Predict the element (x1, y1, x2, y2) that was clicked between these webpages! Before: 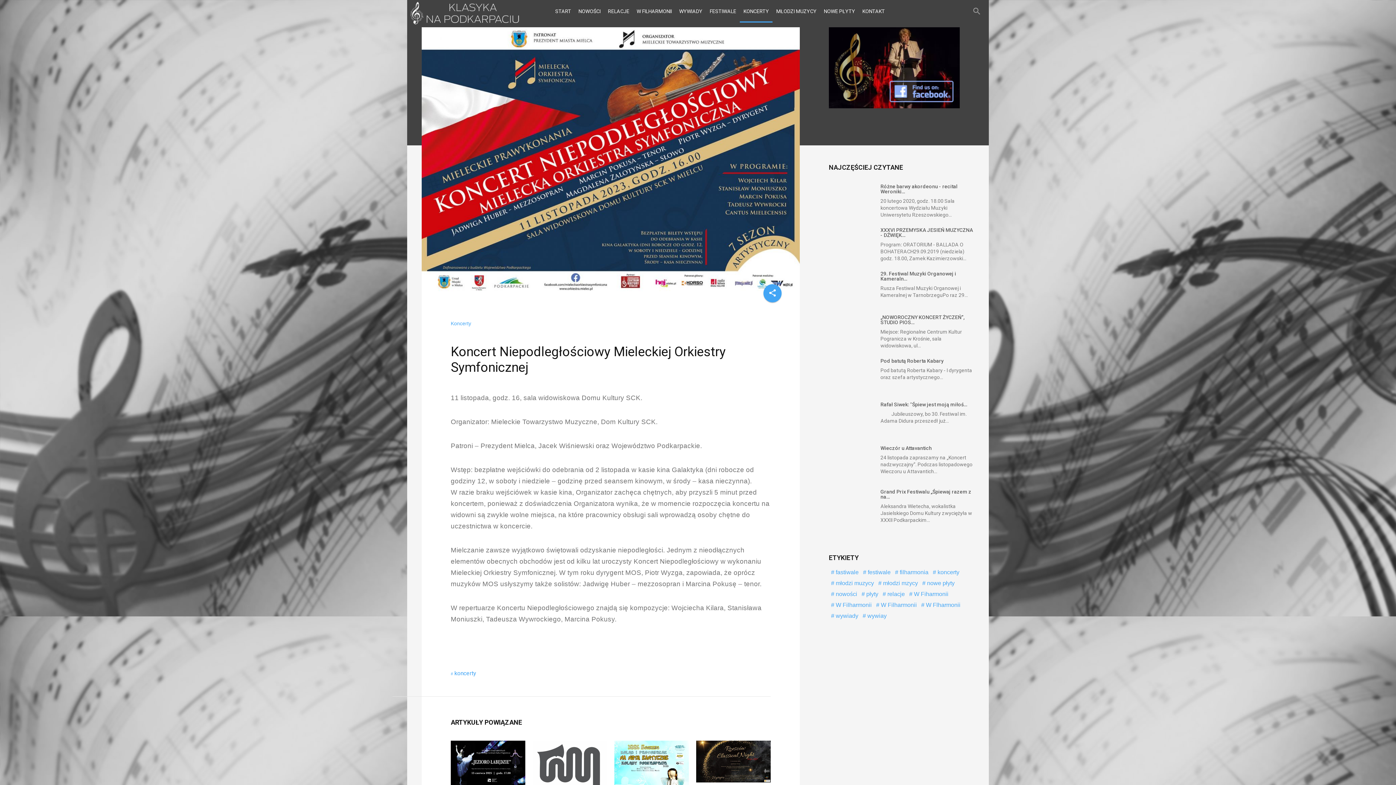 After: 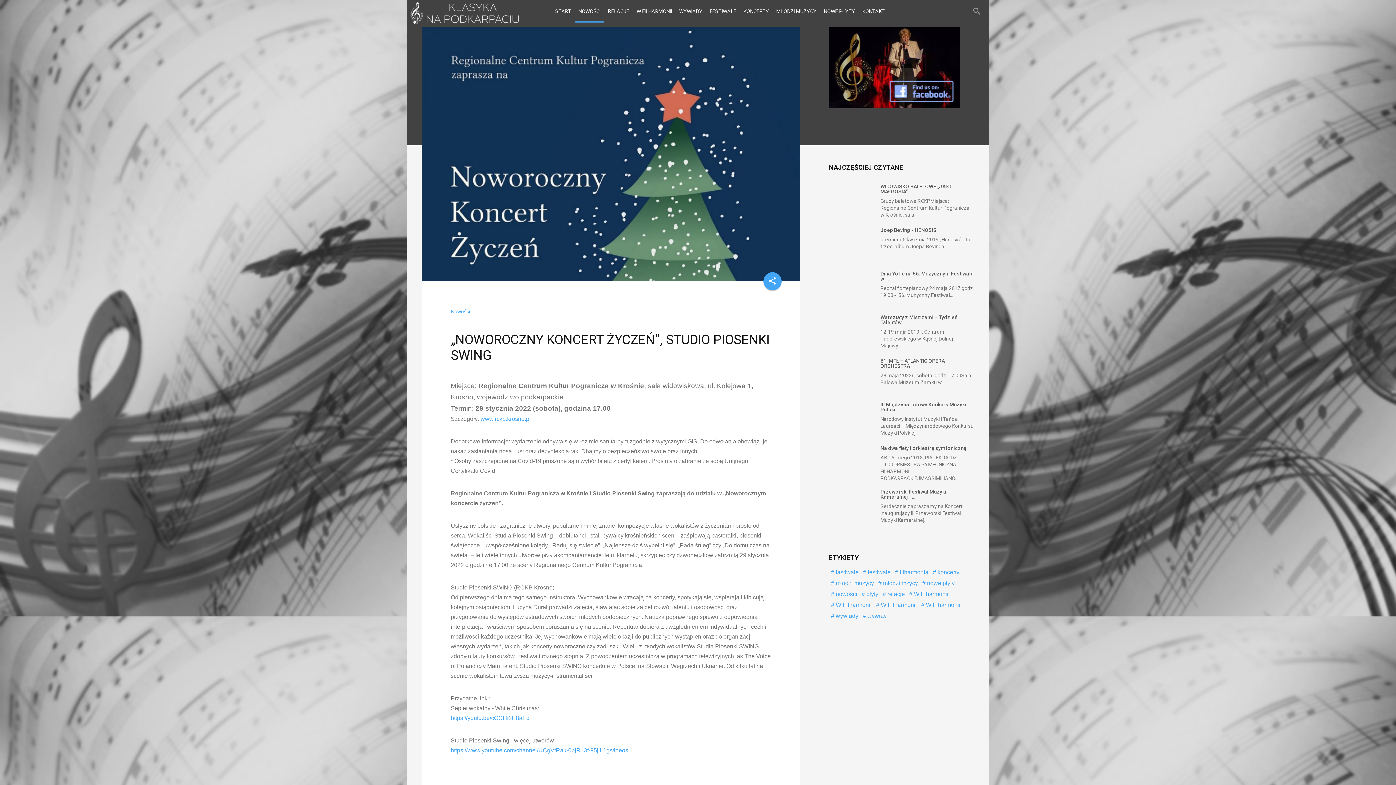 Action: bbox: (880, 314, 964, 325) label: „NOWOROCZNY KONCERT ŻYCZEŃ”, STUDIO PIOS…